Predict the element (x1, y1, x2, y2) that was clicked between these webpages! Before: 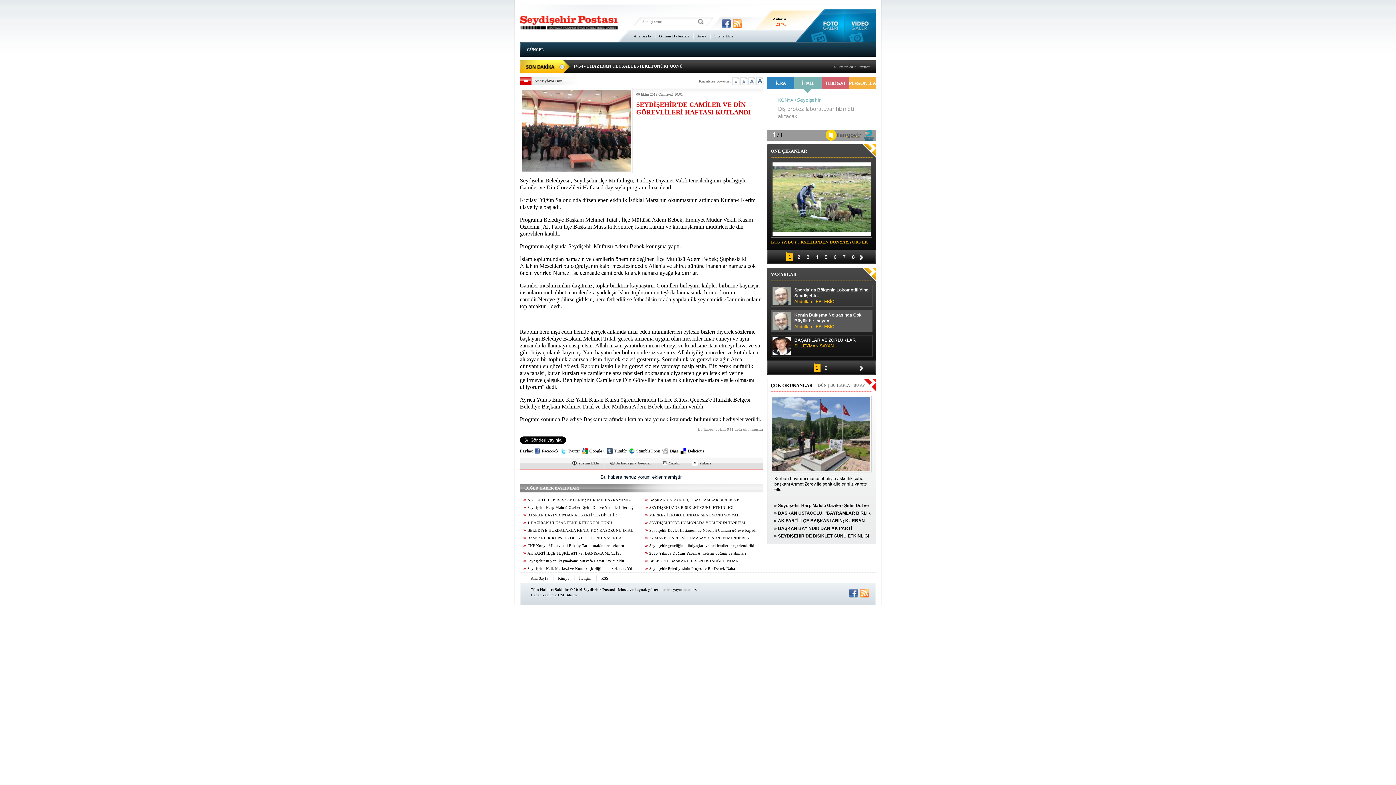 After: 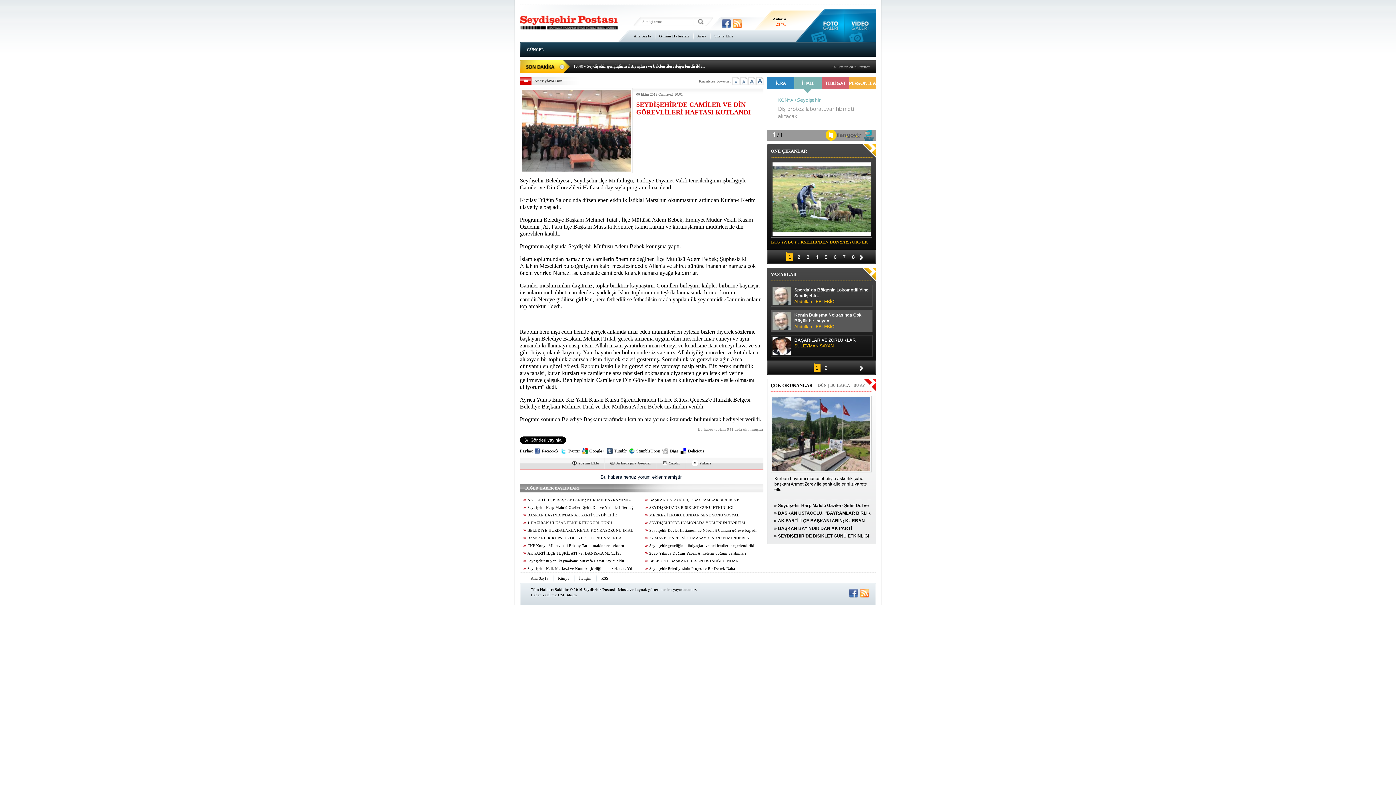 Action: bbox: (733, 19, 741, 28)